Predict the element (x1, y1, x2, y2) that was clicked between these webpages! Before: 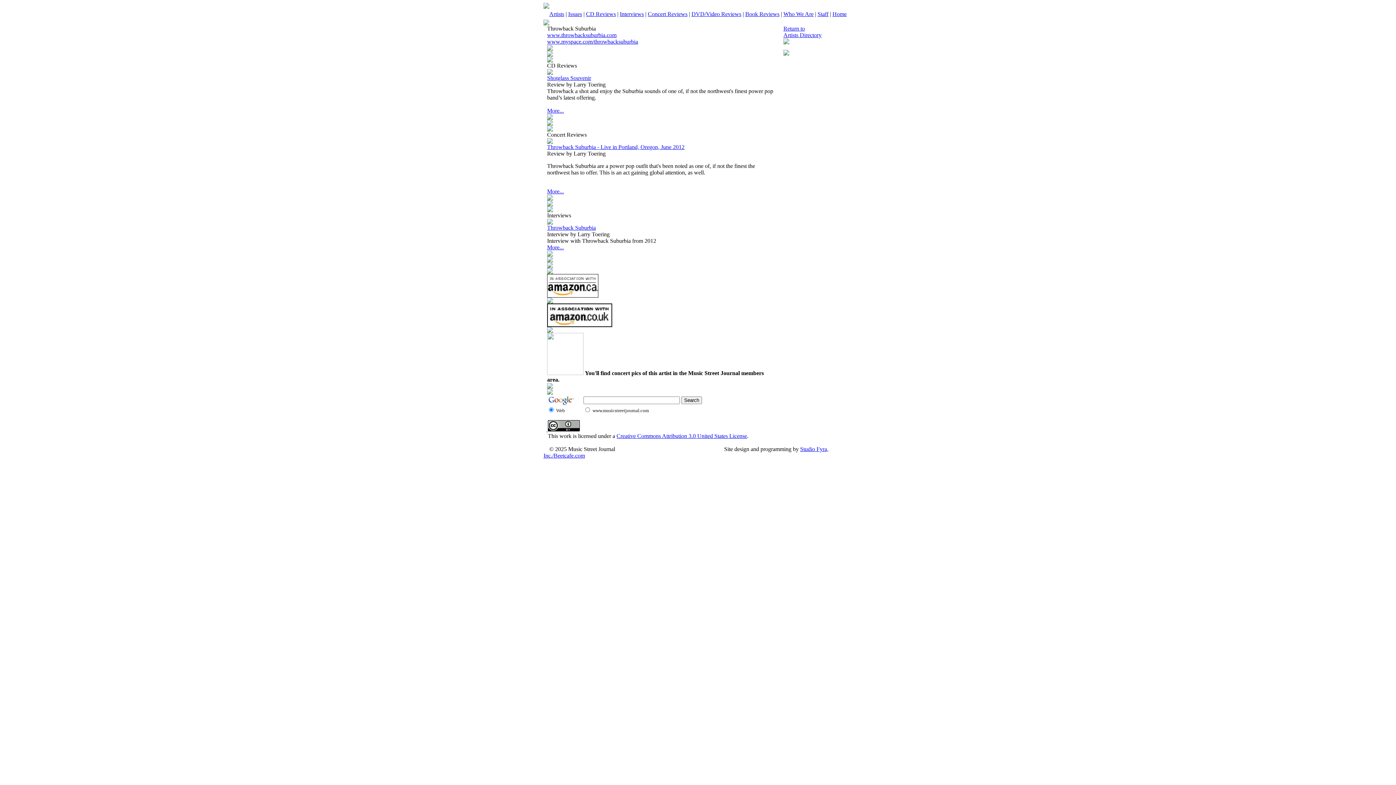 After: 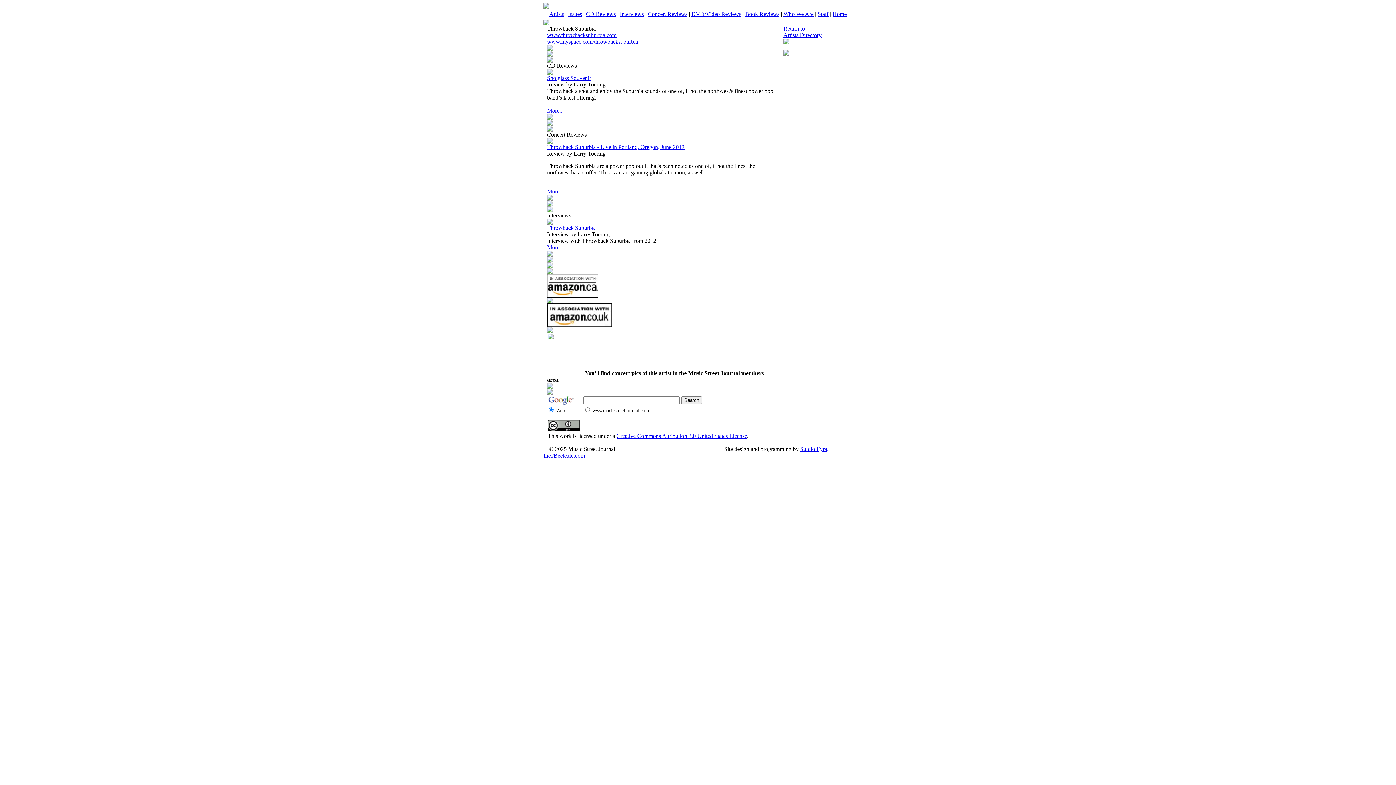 Action: bbox: (547, 322, 612, 328)